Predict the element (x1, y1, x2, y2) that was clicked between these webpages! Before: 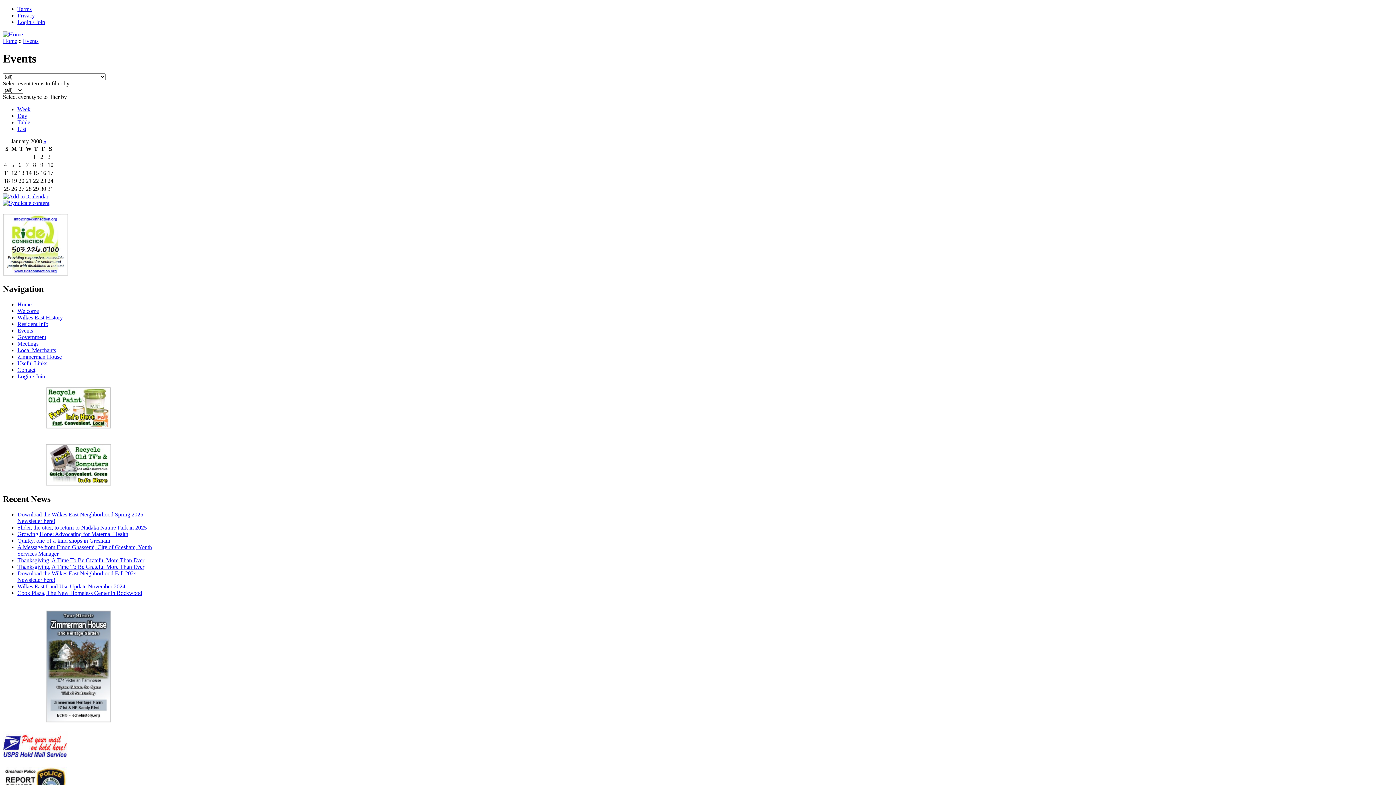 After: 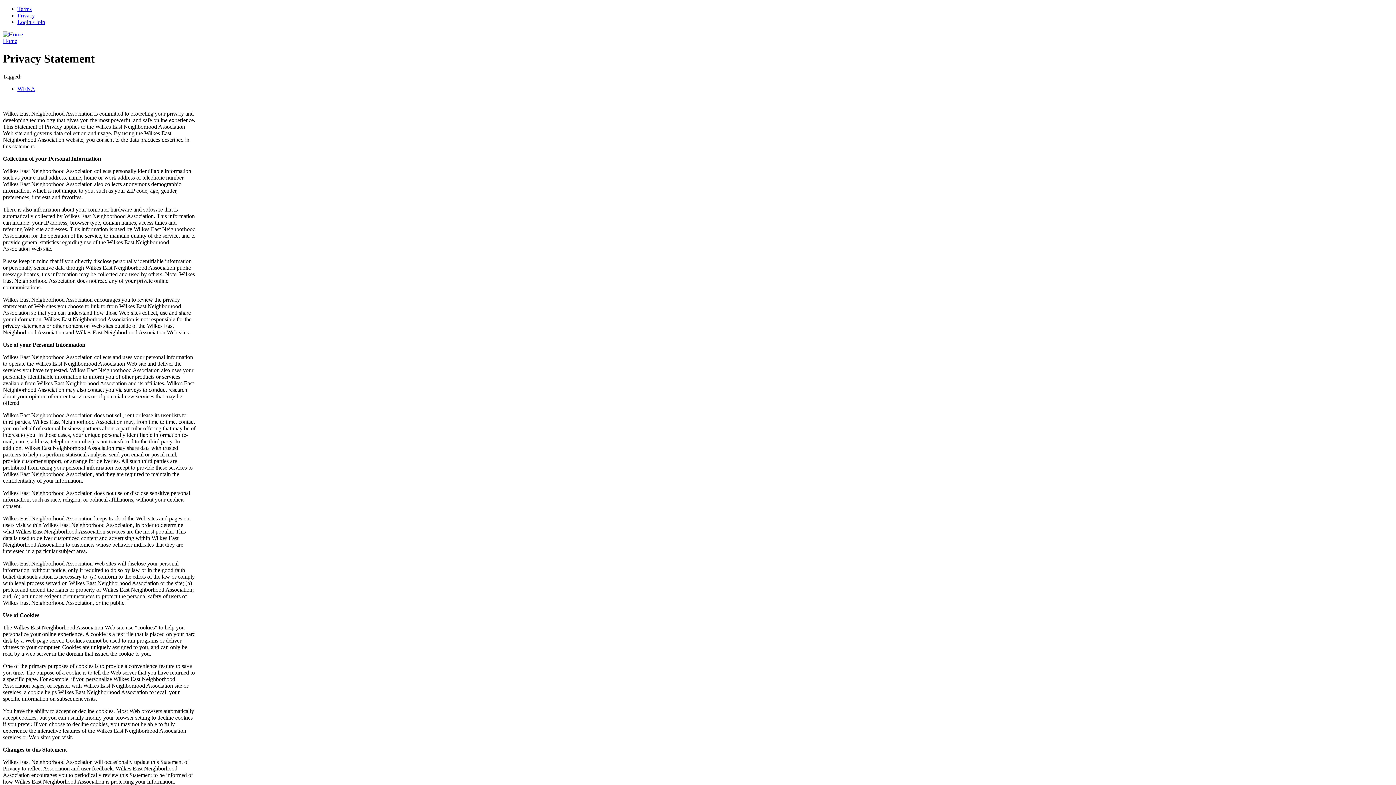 Action: label: Privacy bbox: (17, 12, 34, 18)